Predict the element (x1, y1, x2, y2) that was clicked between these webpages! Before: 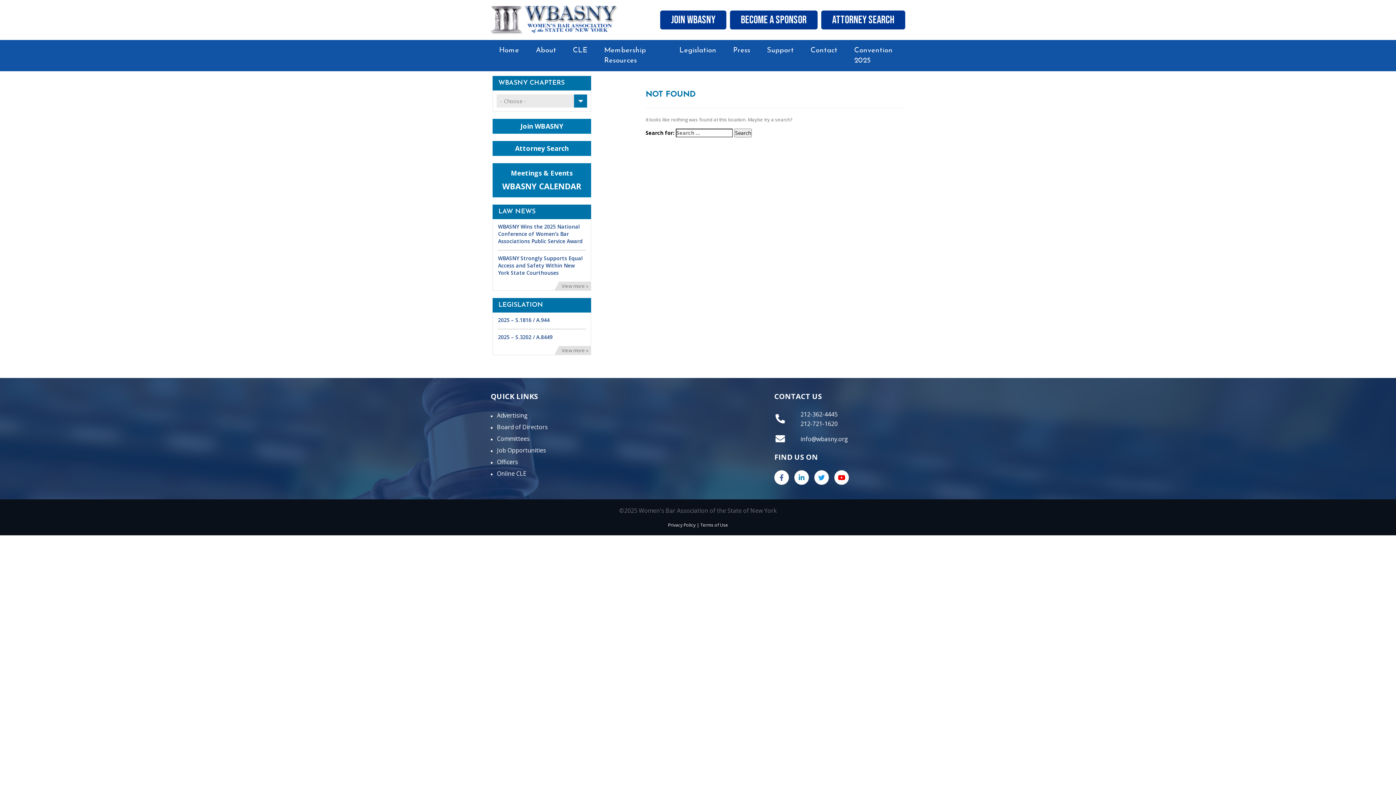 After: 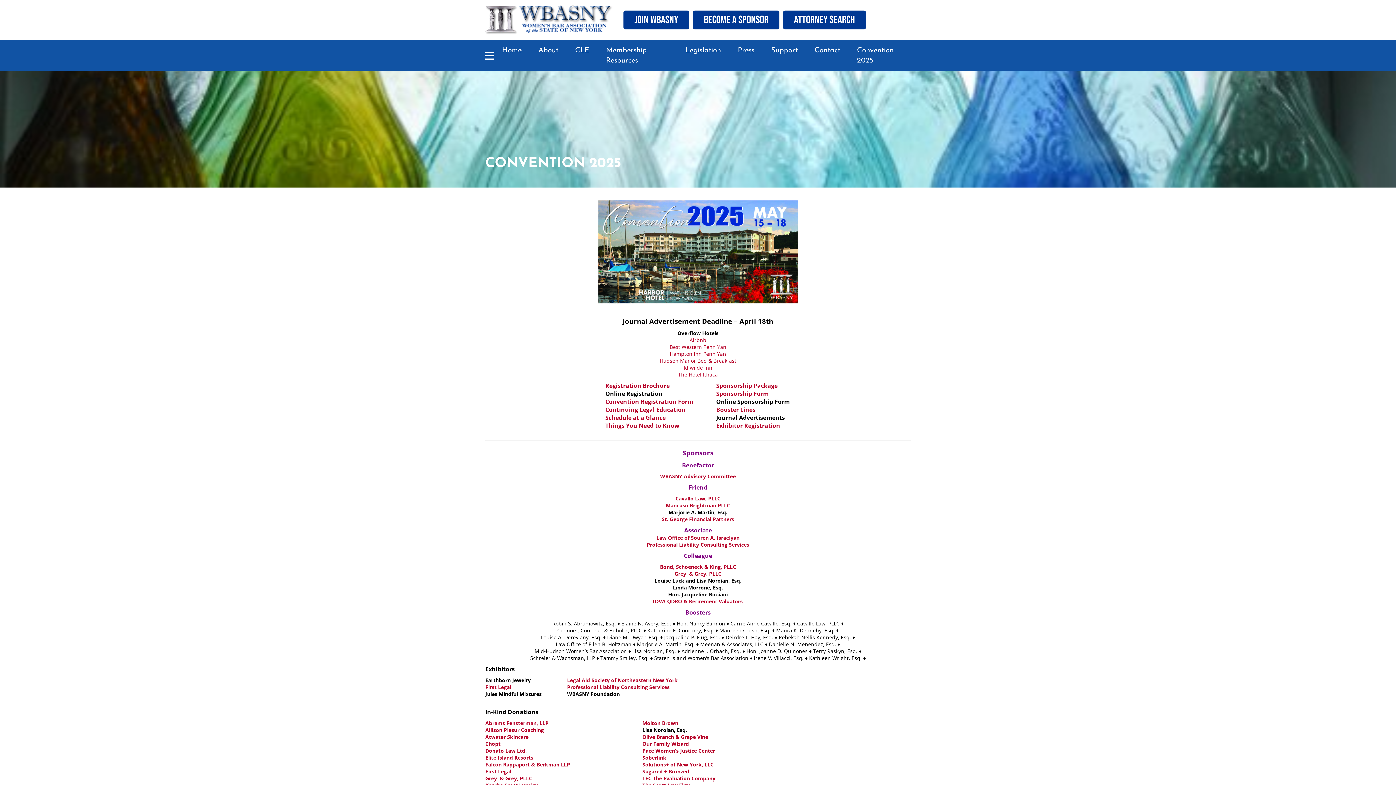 Action: bbox: (846, 40, 905, 71) label: Convention 2025